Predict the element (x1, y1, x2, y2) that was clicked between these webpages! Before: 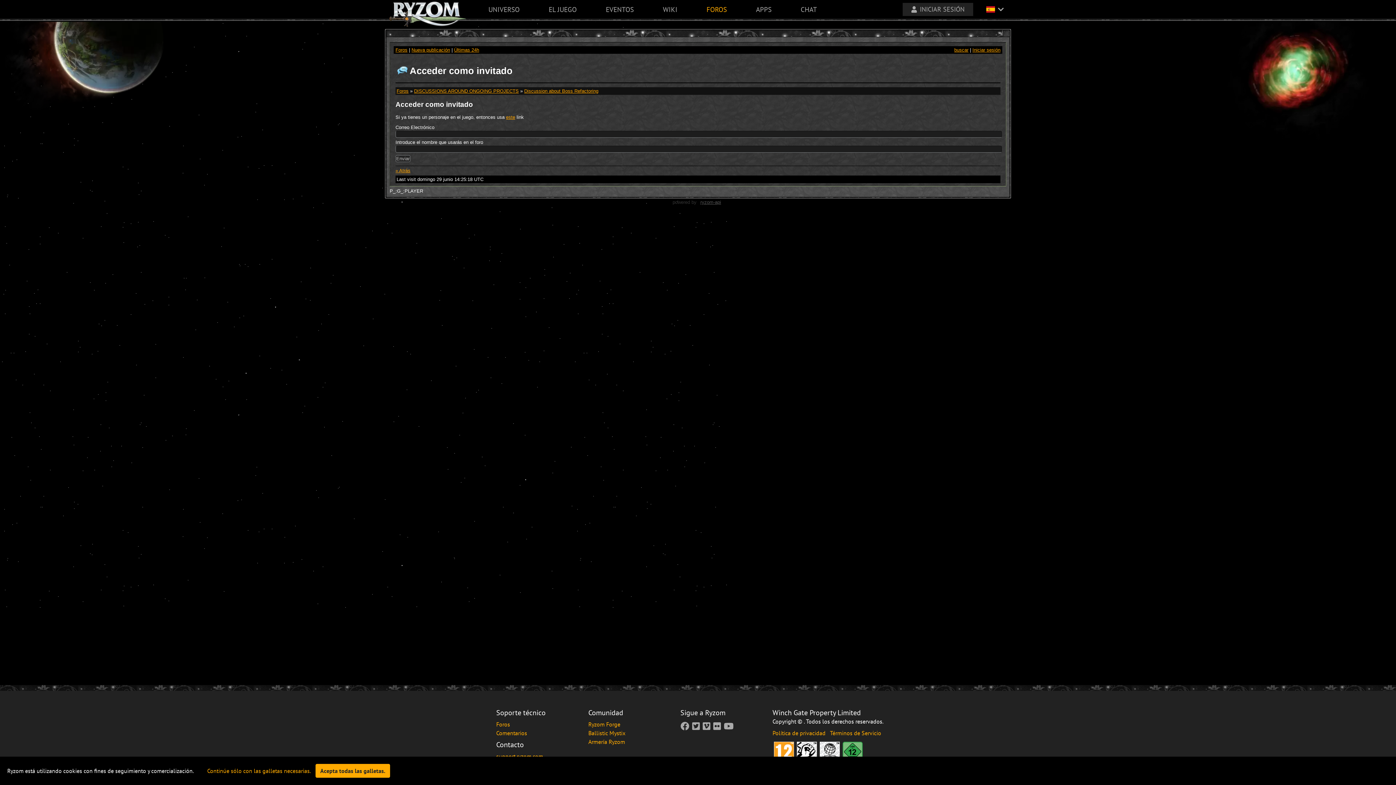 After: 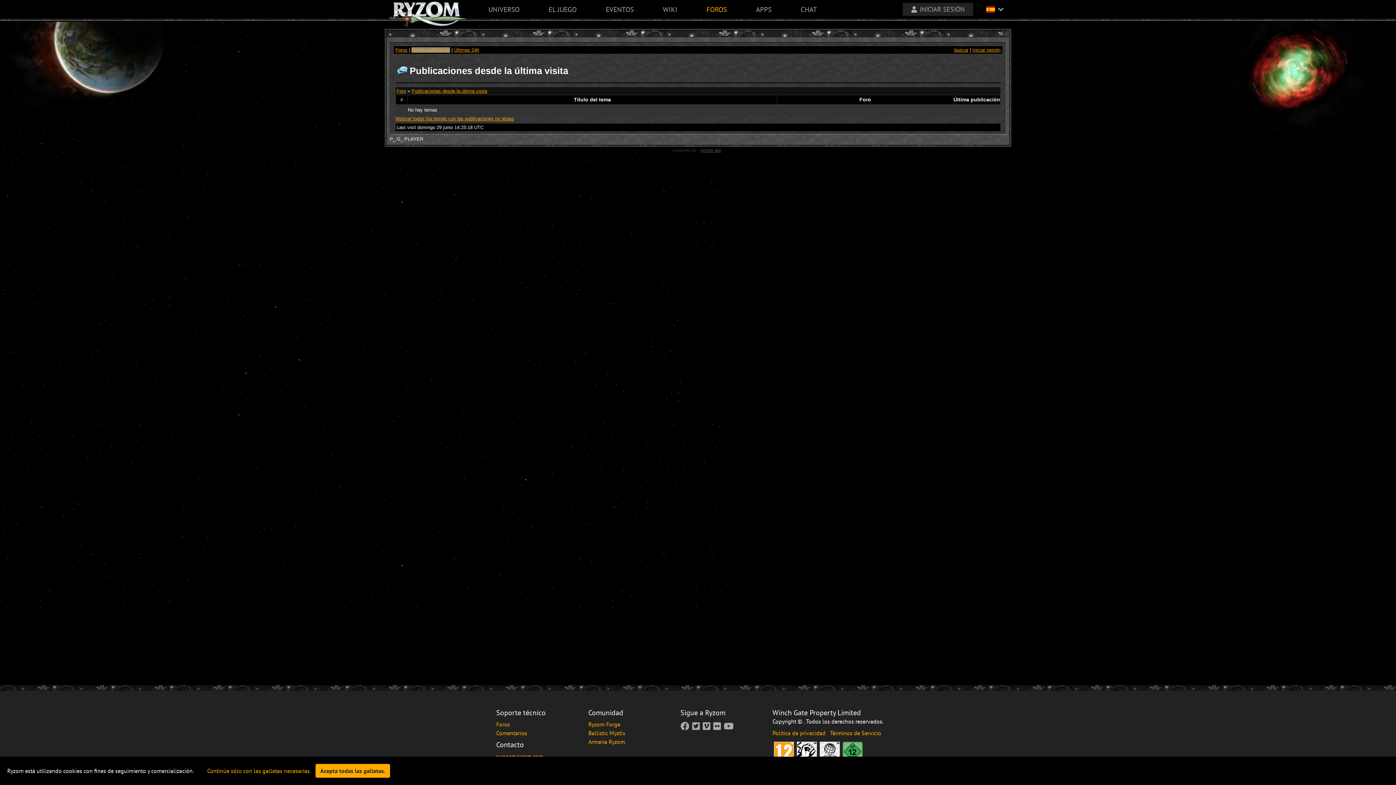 Action: label: Nueva publicación bbox: (411, 47, 450, 52)